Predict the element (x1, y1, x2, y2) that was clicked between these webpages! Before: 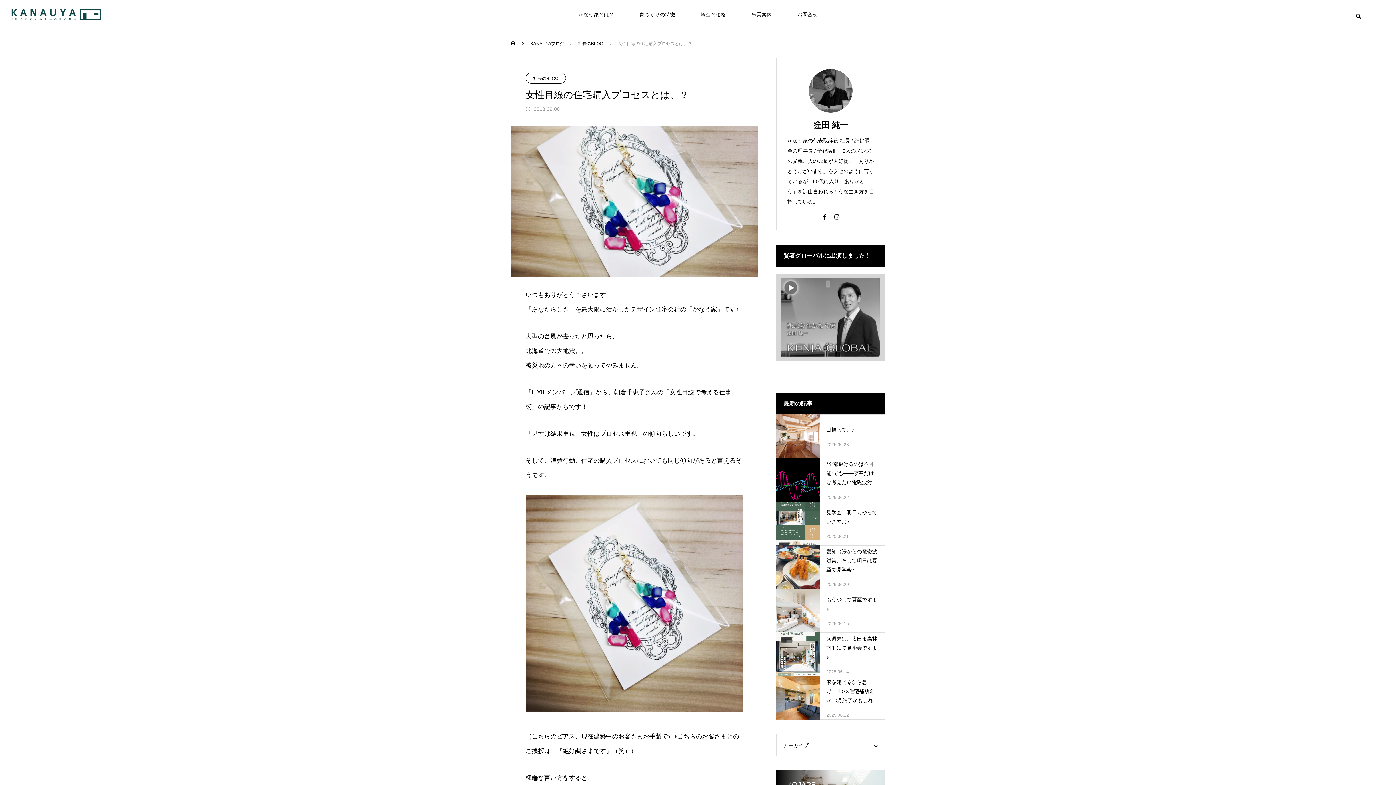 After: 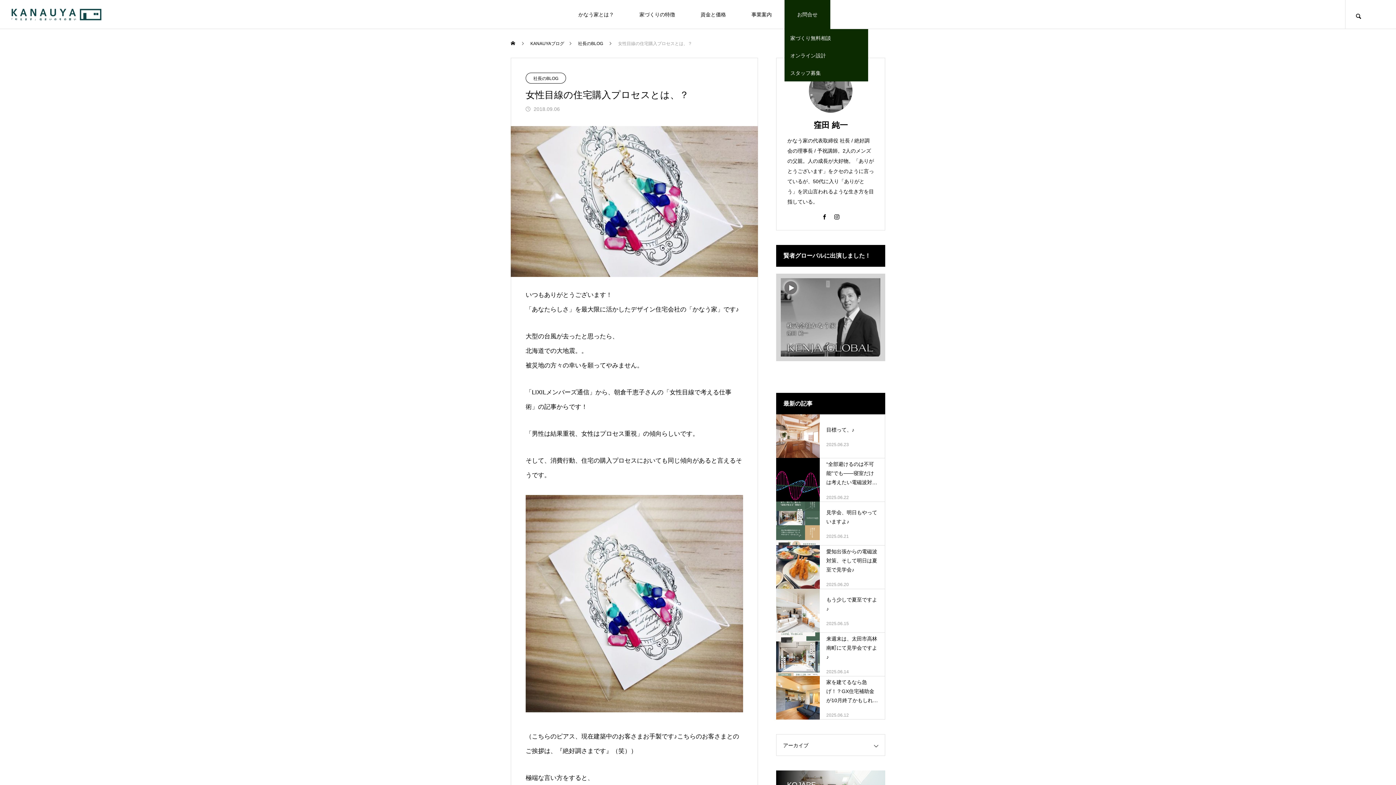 Action: bbox: (784, 0, 830, 29) label: お問合せ